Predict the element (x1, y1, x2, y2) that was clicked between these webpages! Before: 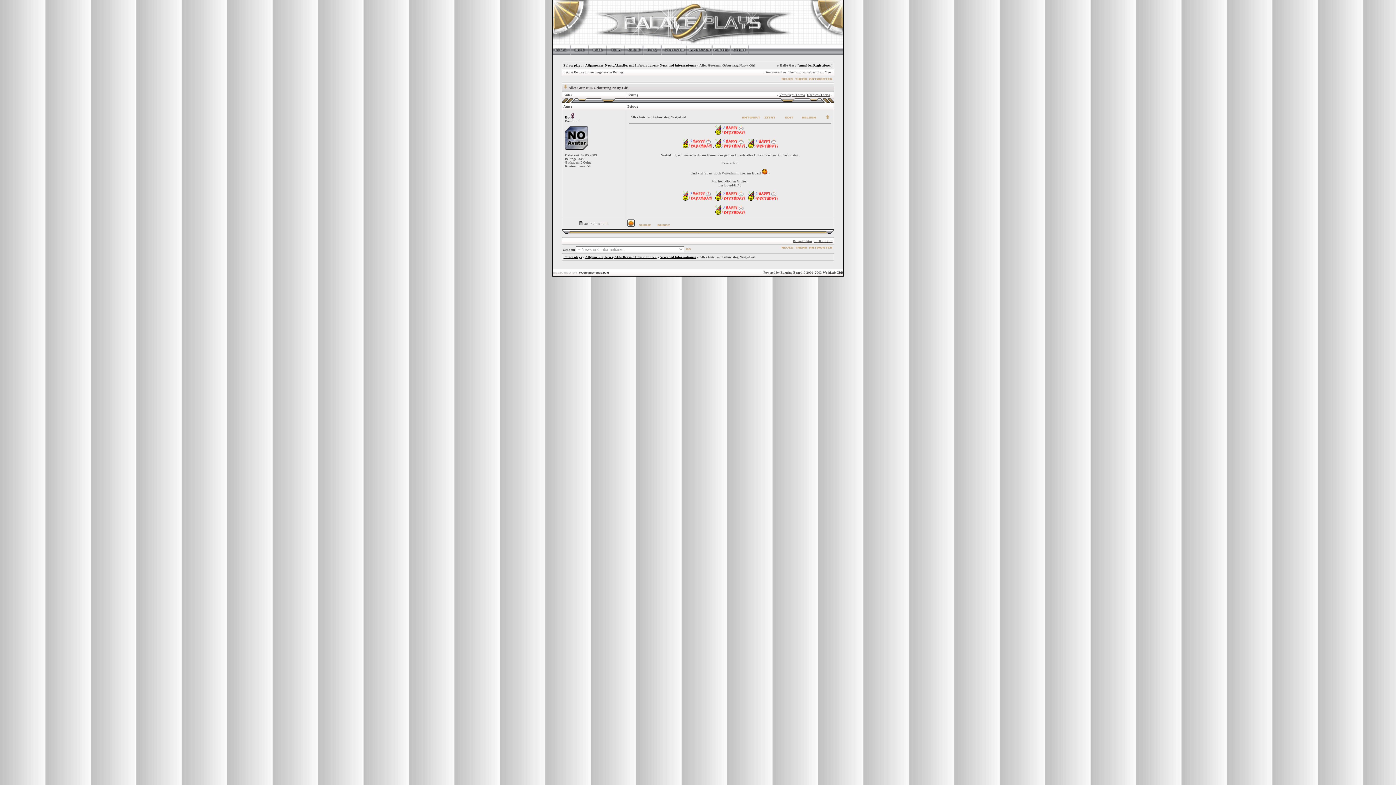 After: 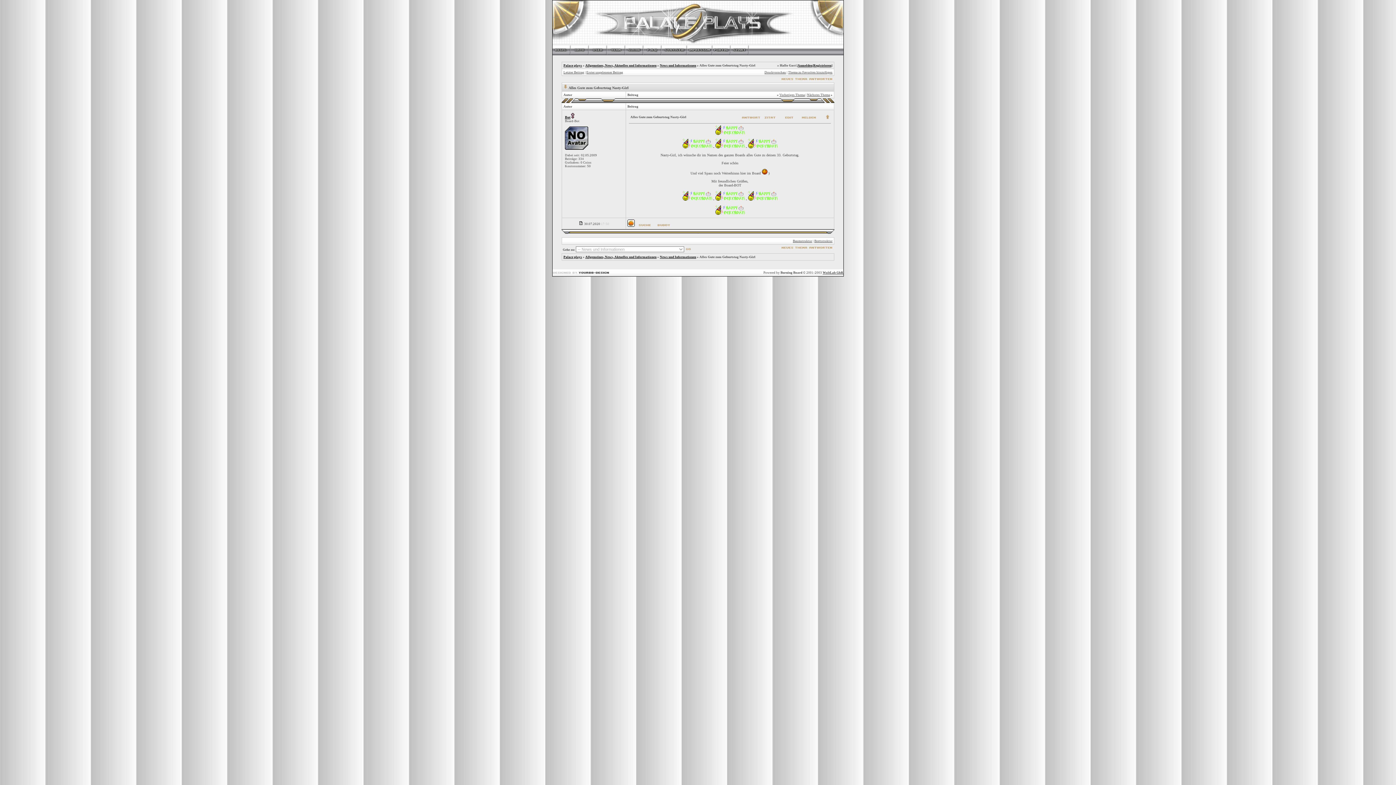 Action: bbox: (586, 70, 623, 74) label: Erster ungelesener Beitrag